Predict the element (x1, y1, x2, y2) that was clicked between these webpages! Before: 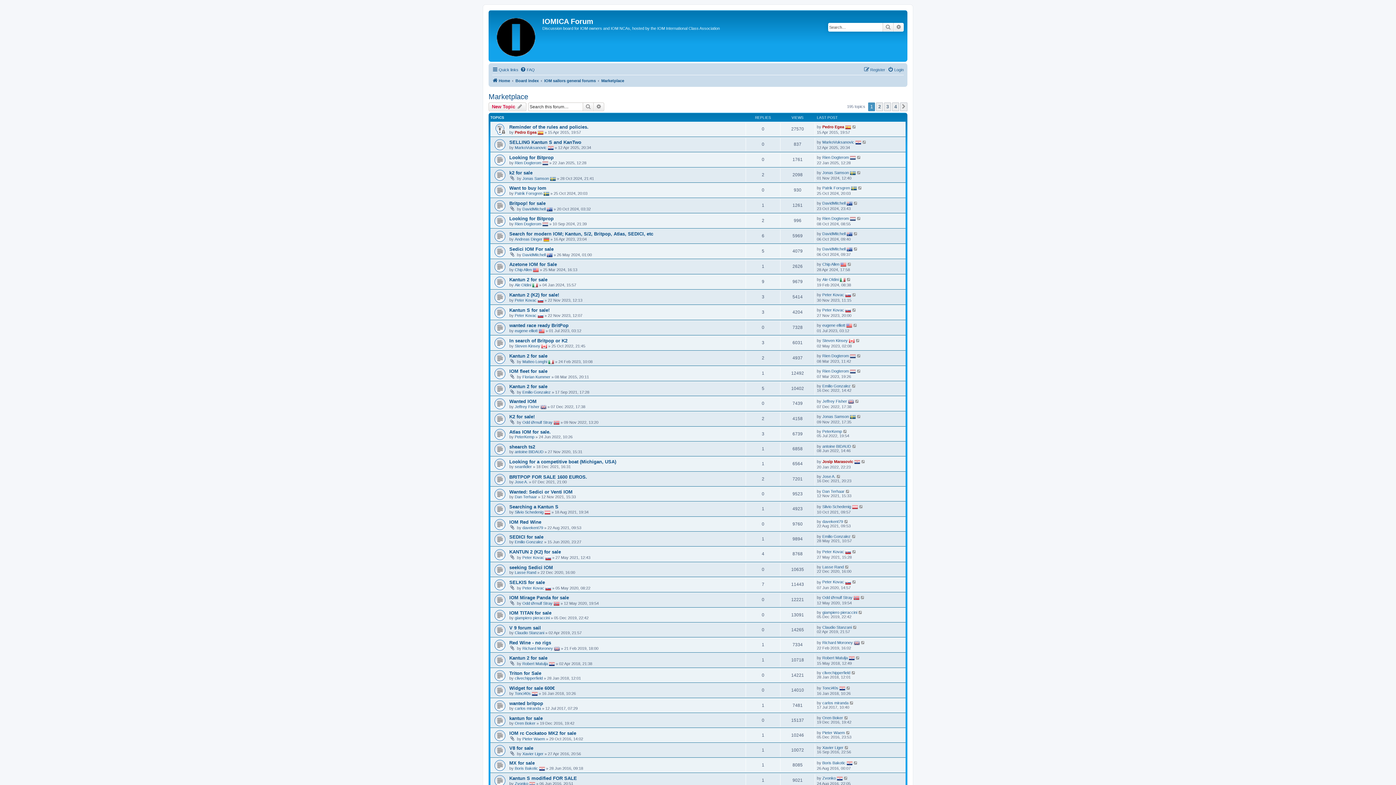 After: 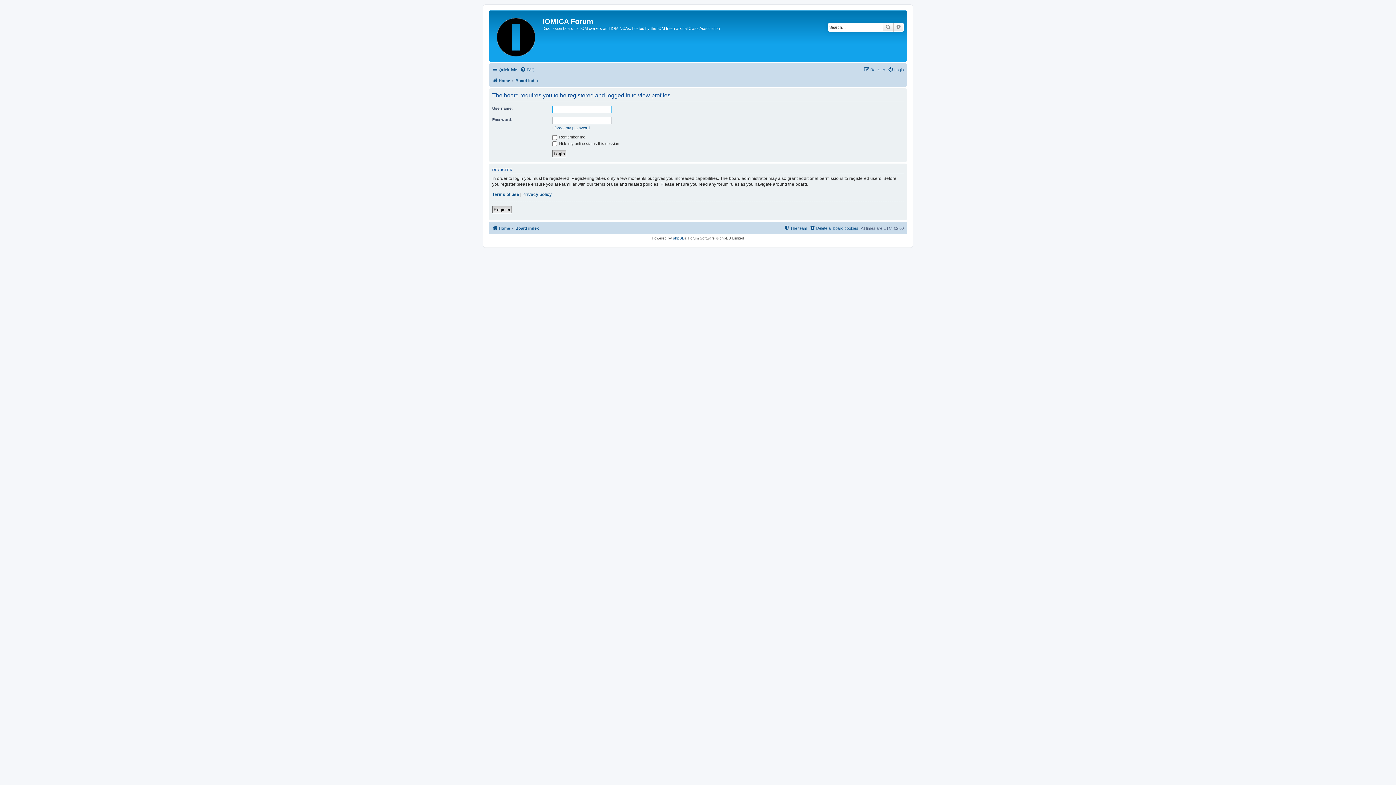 Action: bbox: (514, 570, 536, 574) label: Lasse Rand